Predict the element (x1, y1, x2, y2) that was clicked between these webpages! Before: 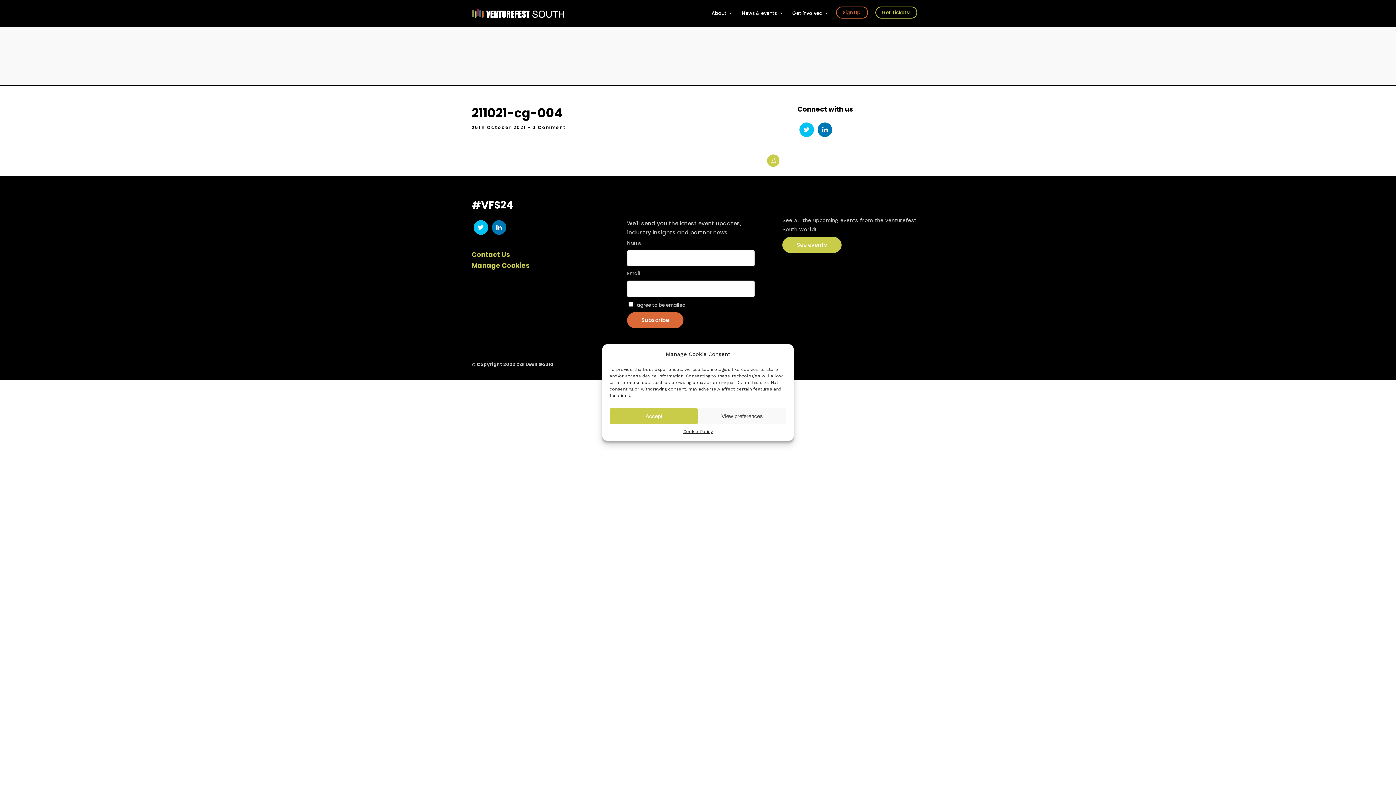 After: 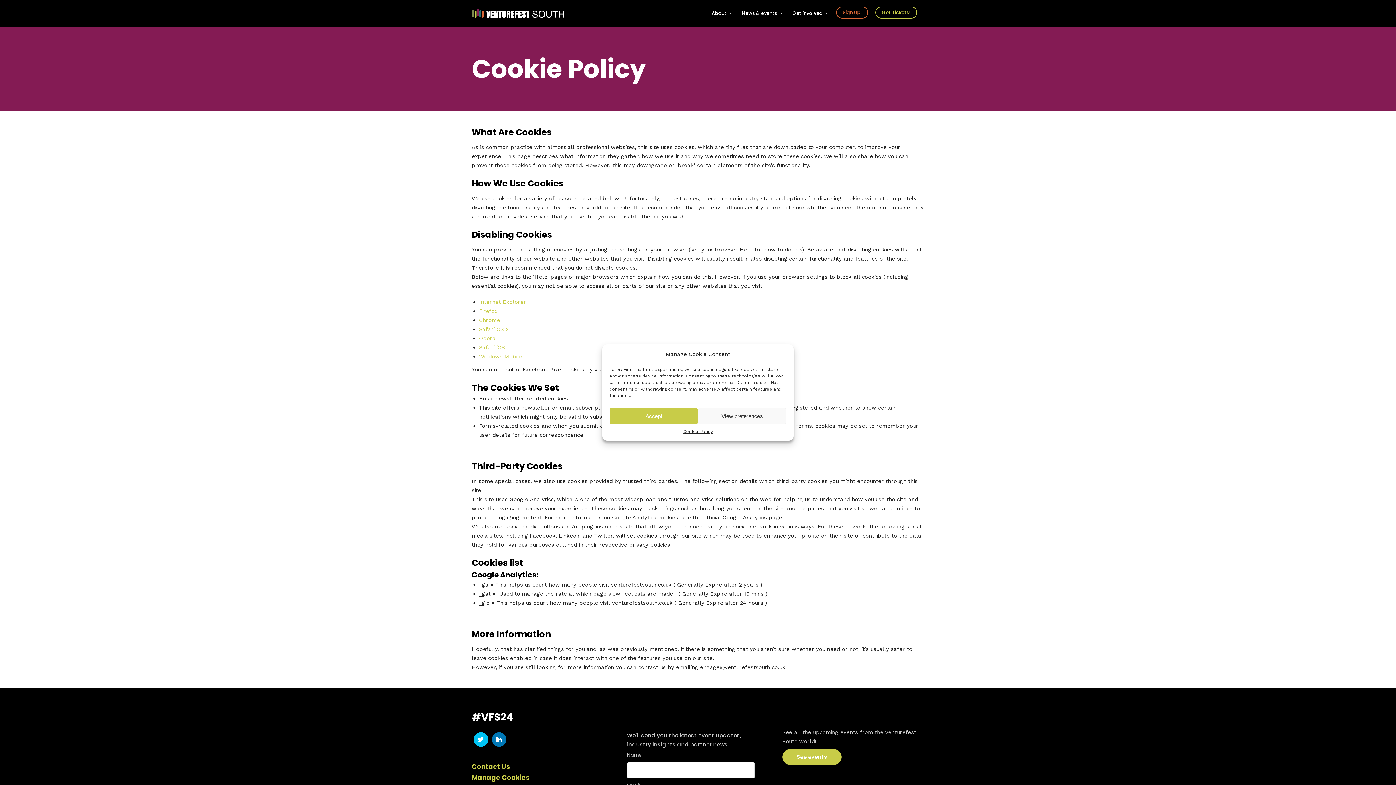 Action: bbox: (683, 428, 712, 435) label: Cookie Policy